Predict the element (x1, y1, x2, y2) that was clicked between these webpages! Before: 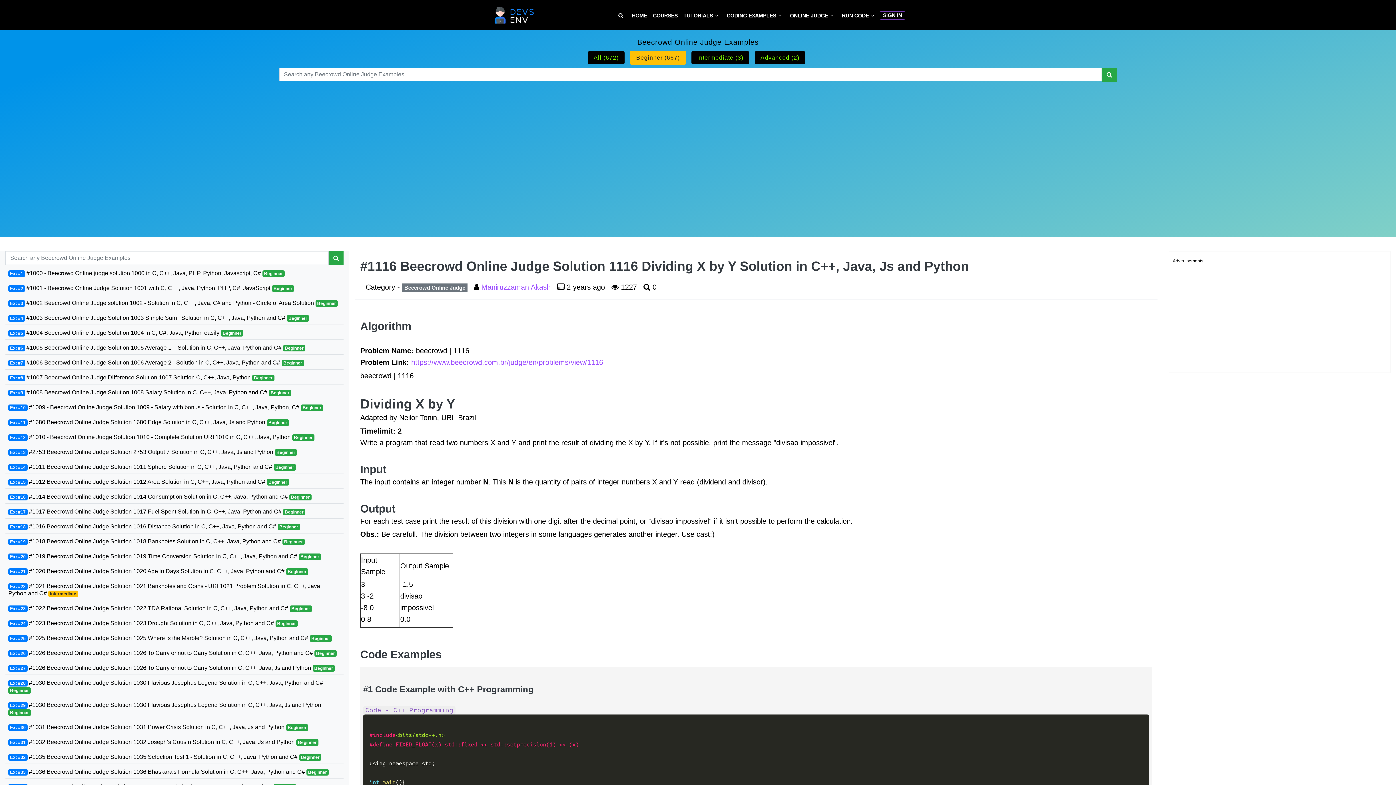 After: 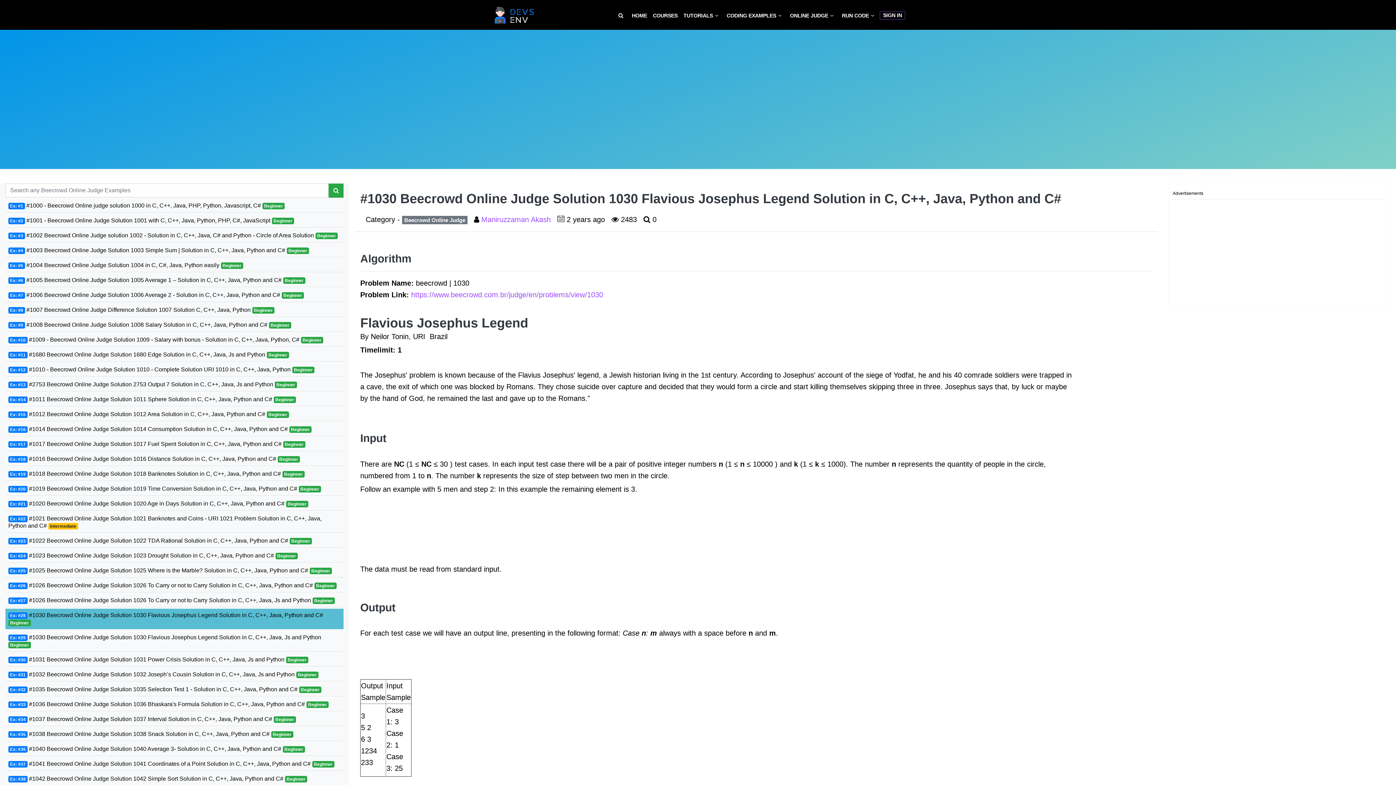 Action: bbox: (5, 676, 343, 697) label: Ex: #28 #1030 Beecrowd Online Judge Solution 1030 Flavious Josephus Legend Solution in C, C++, Java, Python and C# Beginner